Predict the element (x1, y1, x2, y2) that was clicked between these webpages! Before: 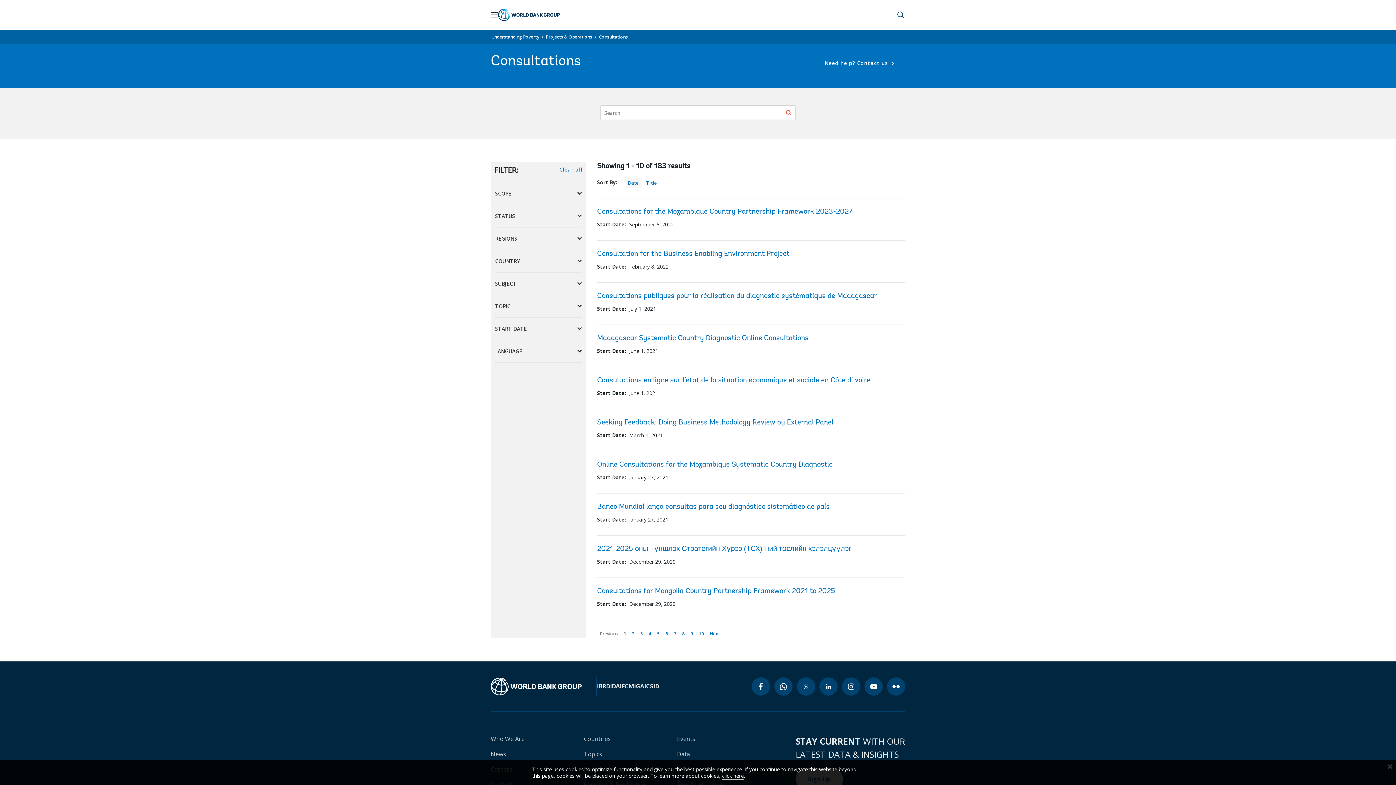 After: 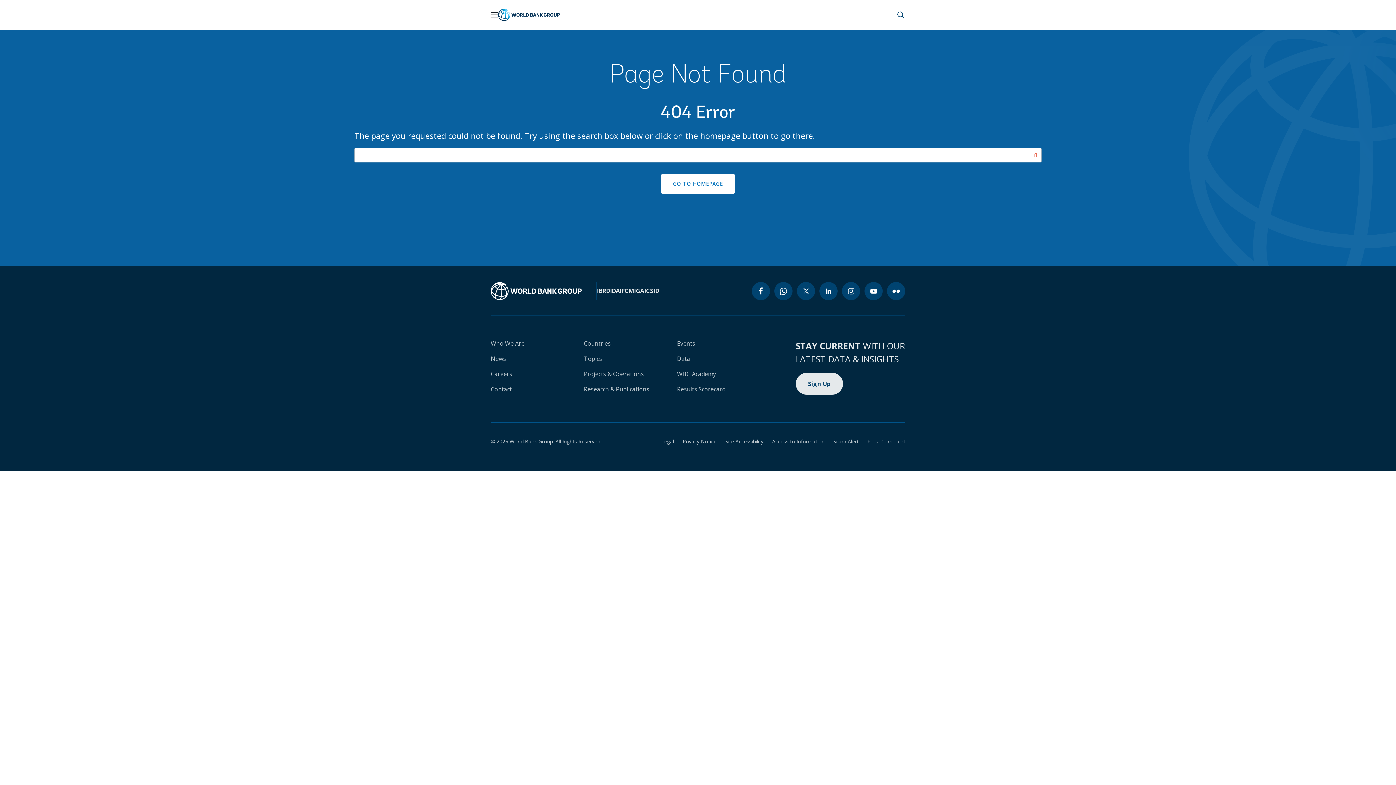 Action: label: Consultations for the Mozambique Country Partnership Framework 2023-2027 bbox: (597, 208, 852, 215)